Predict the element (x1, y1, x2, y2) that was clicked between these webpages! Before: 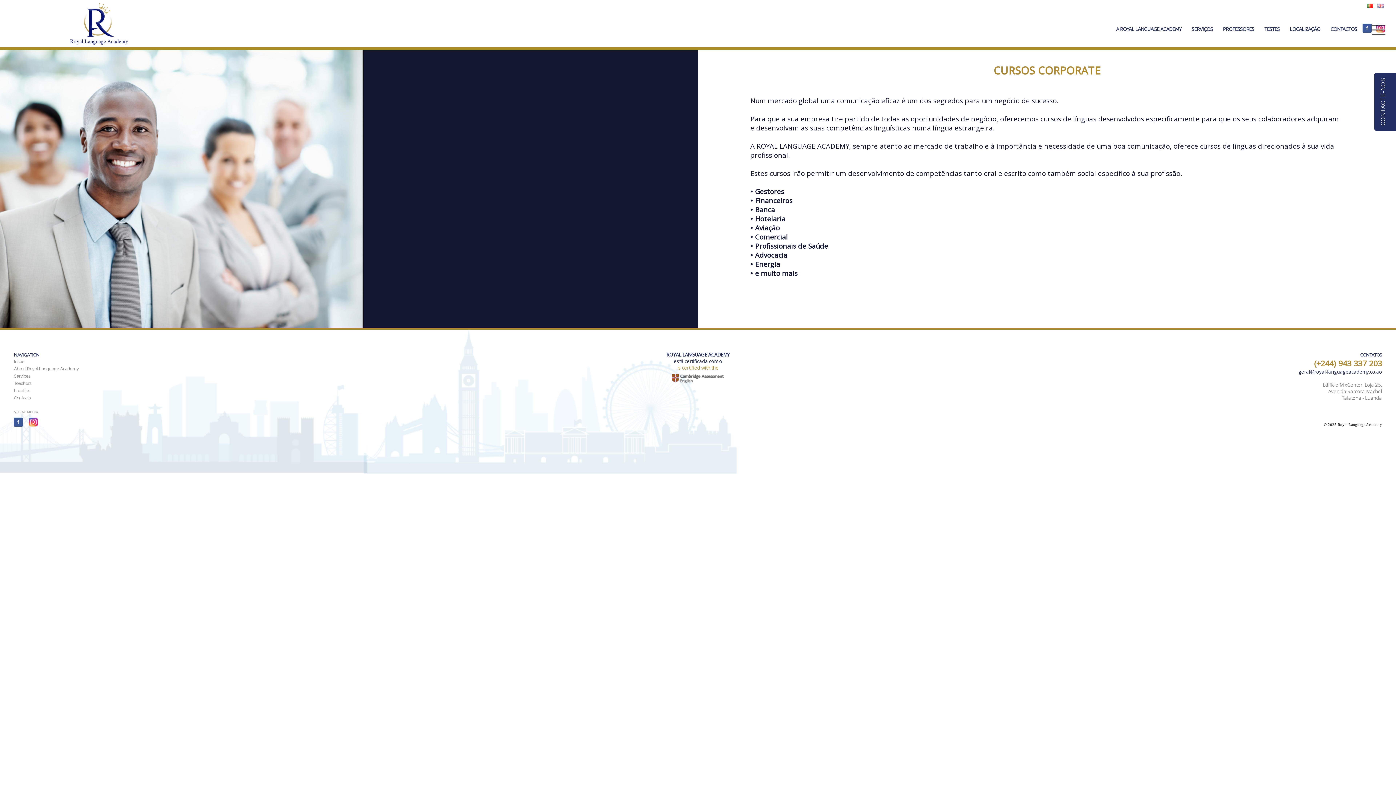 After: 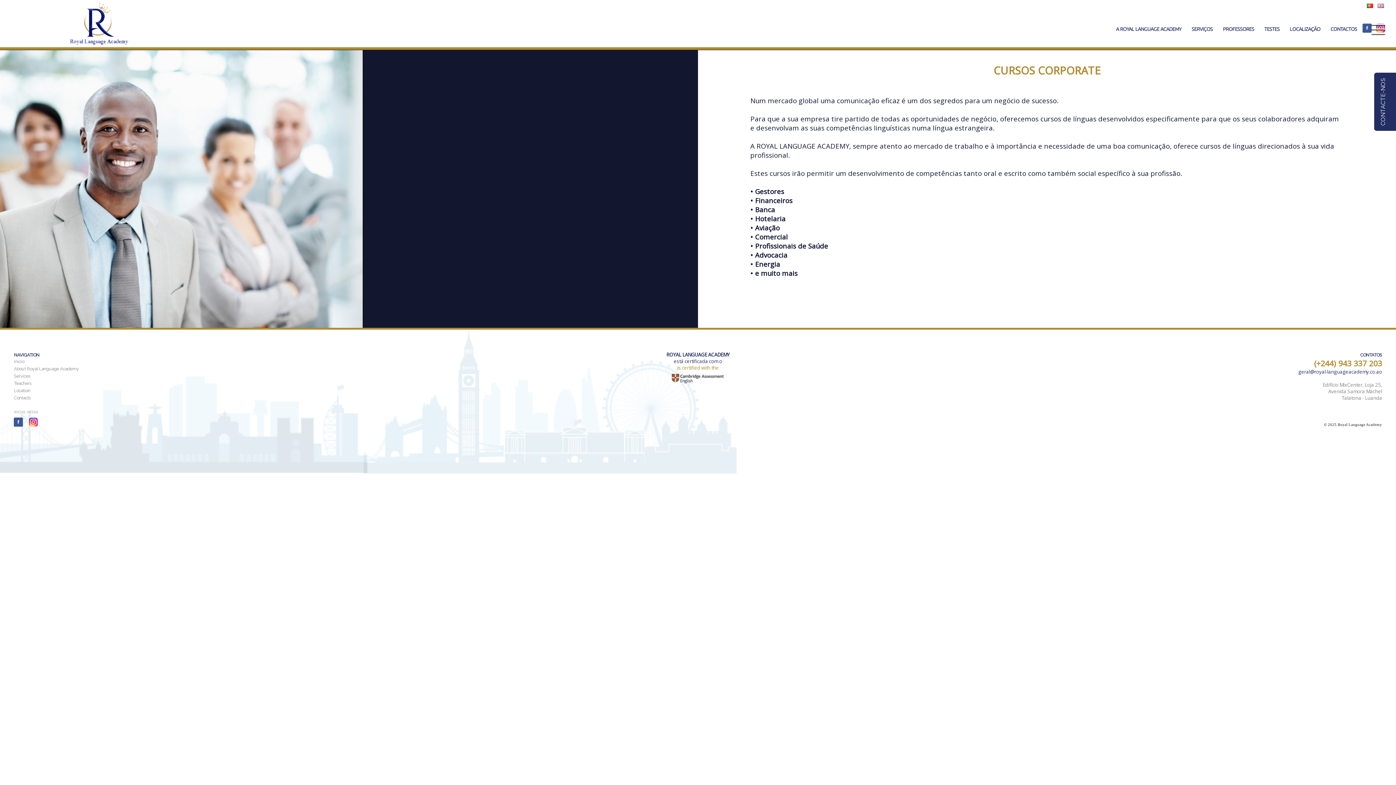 Action: bbox: (1362, 27, 1372, 33)